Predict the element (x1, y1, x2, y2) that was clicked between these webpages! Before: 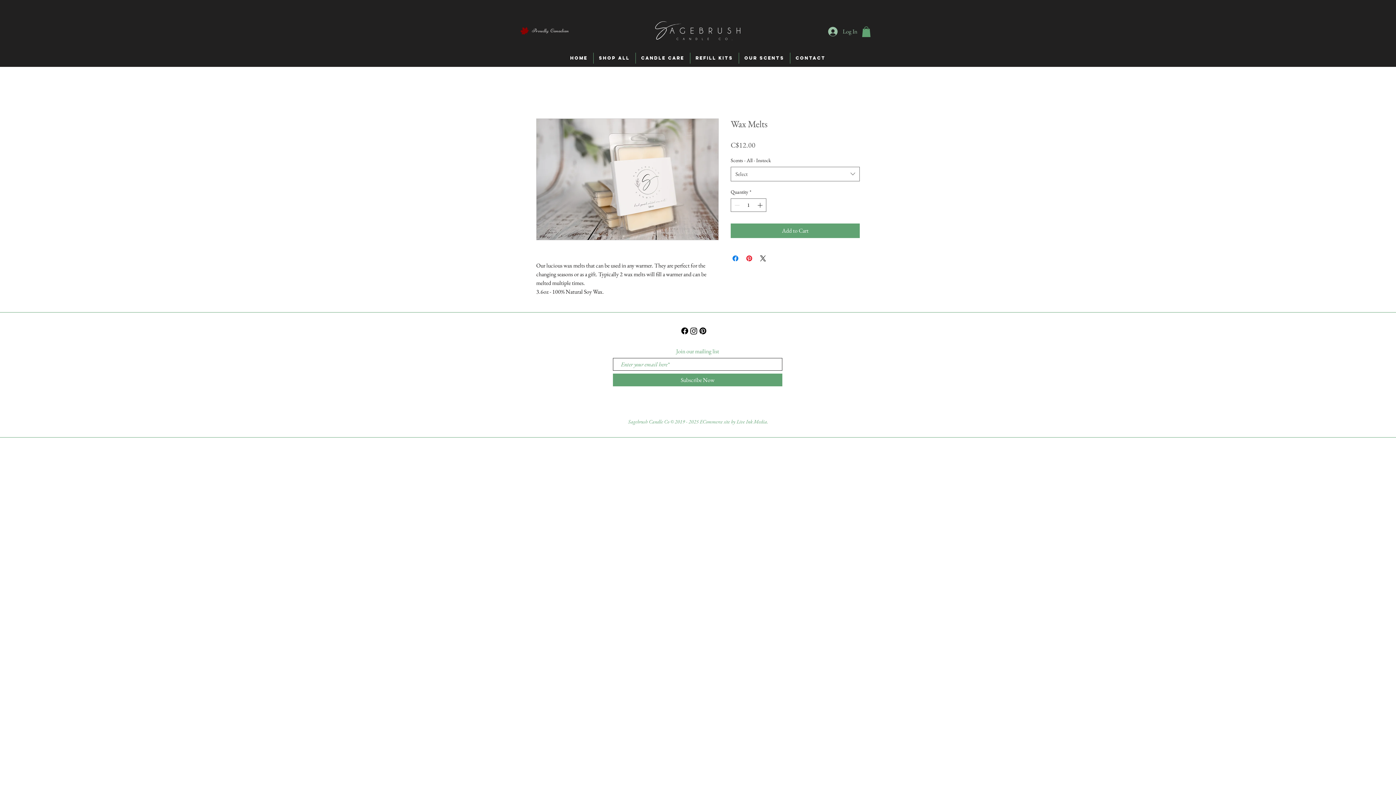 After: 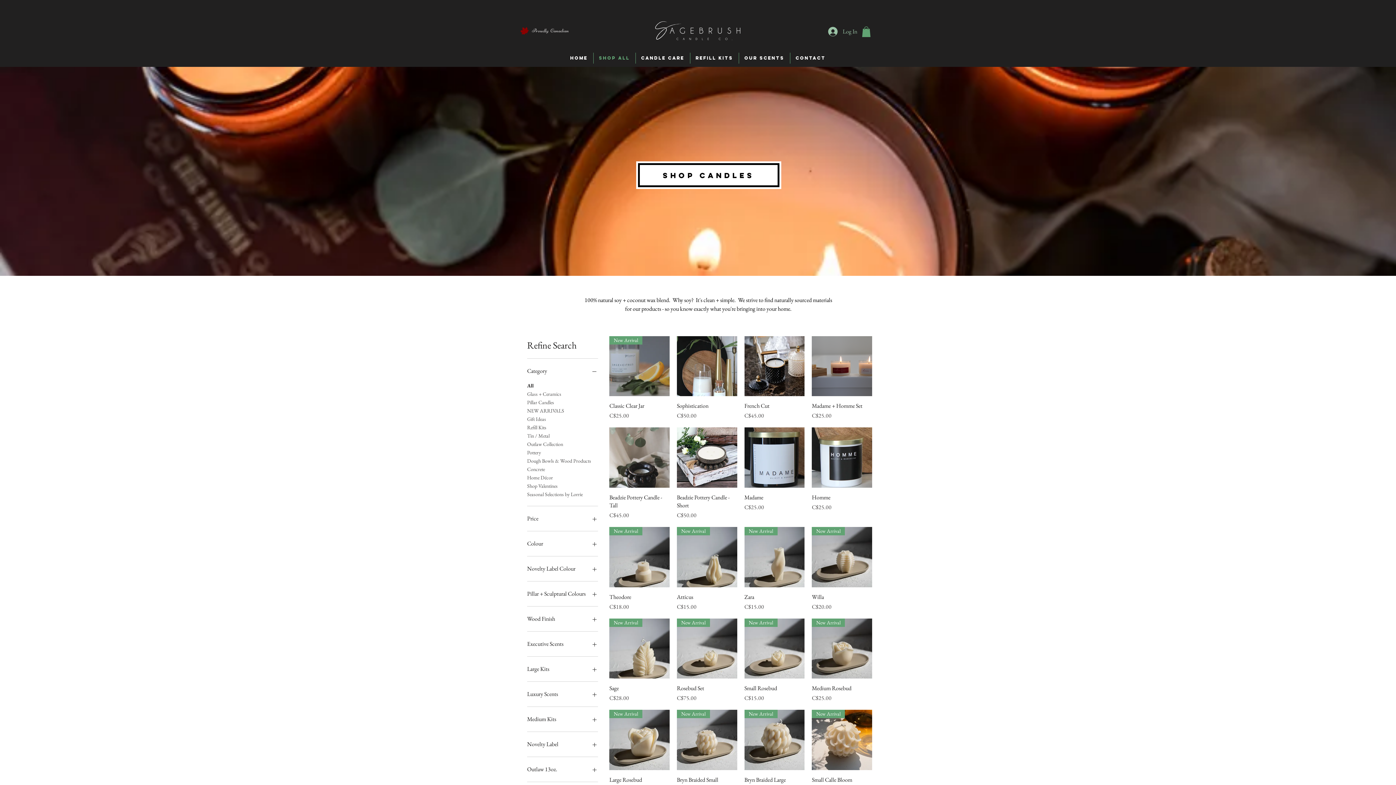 Action: label: Shop All bbox: (593, 52, 635, 63)